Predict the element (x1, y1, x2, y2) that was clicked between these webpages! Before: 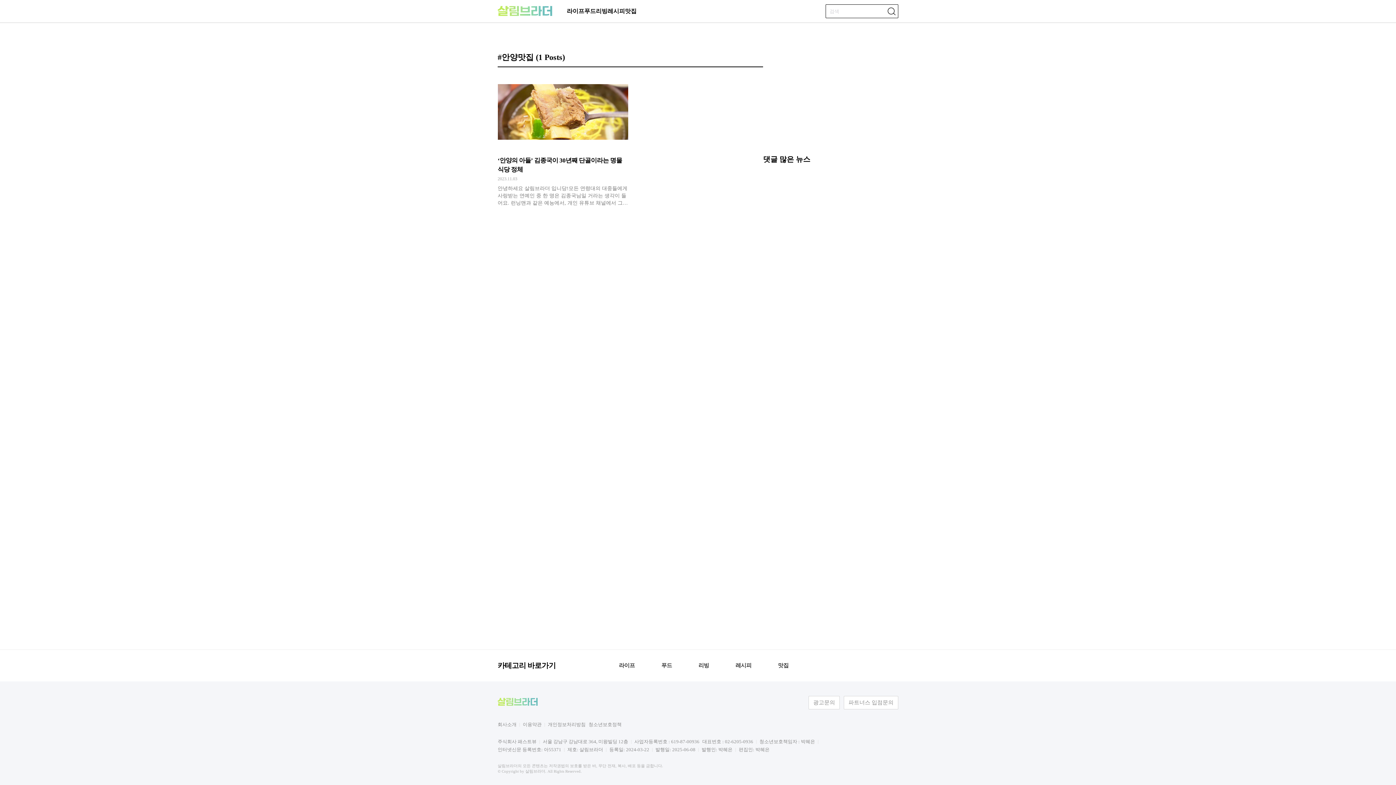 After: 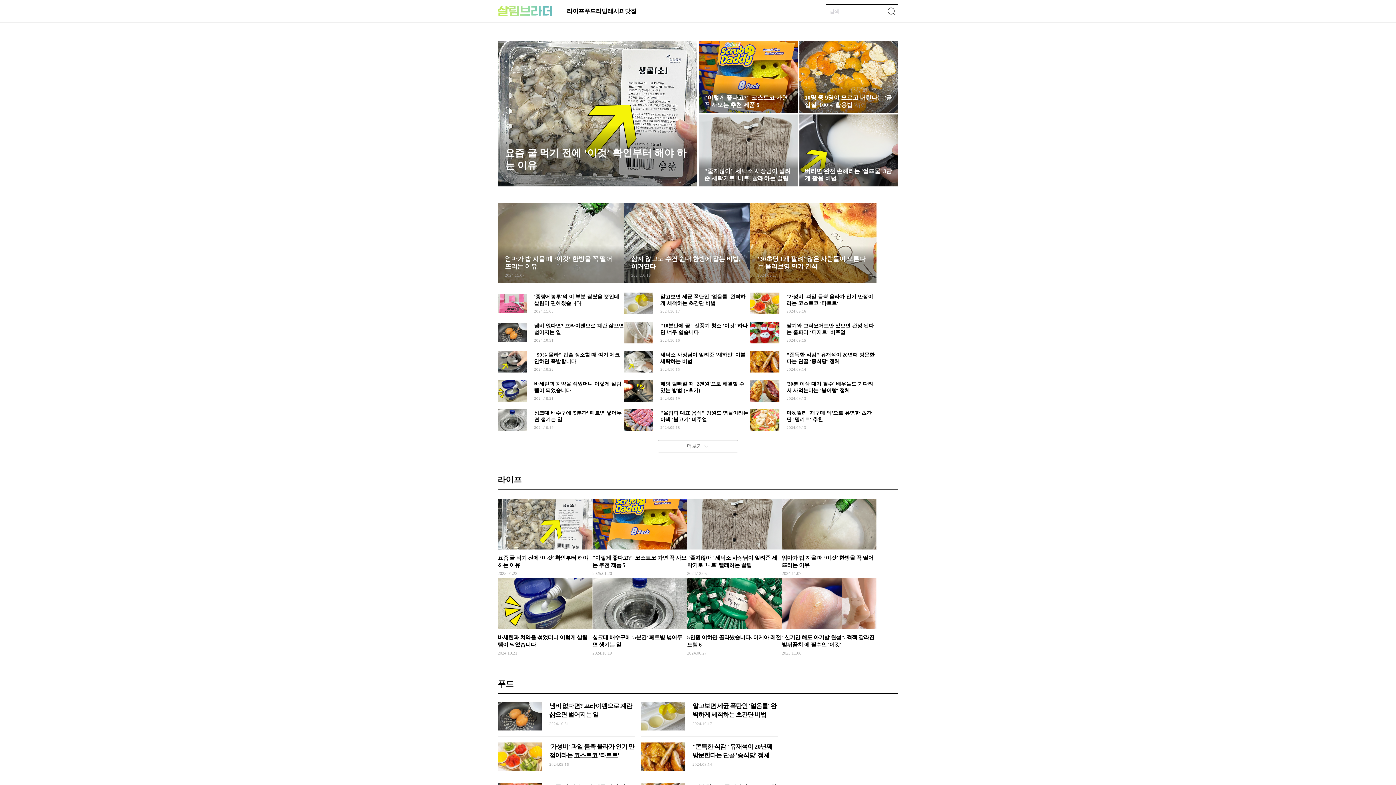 Action: bbox: (497, 12, 552, 16)